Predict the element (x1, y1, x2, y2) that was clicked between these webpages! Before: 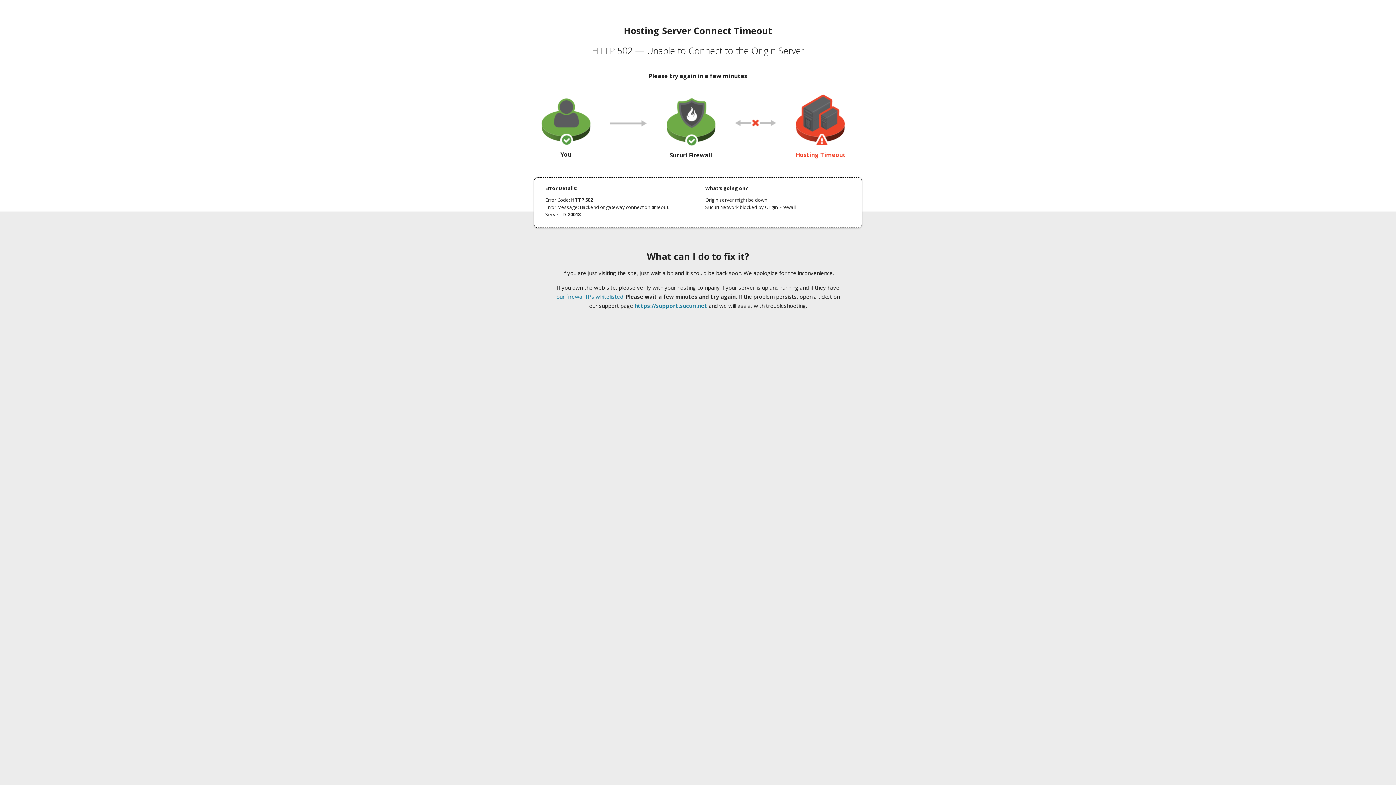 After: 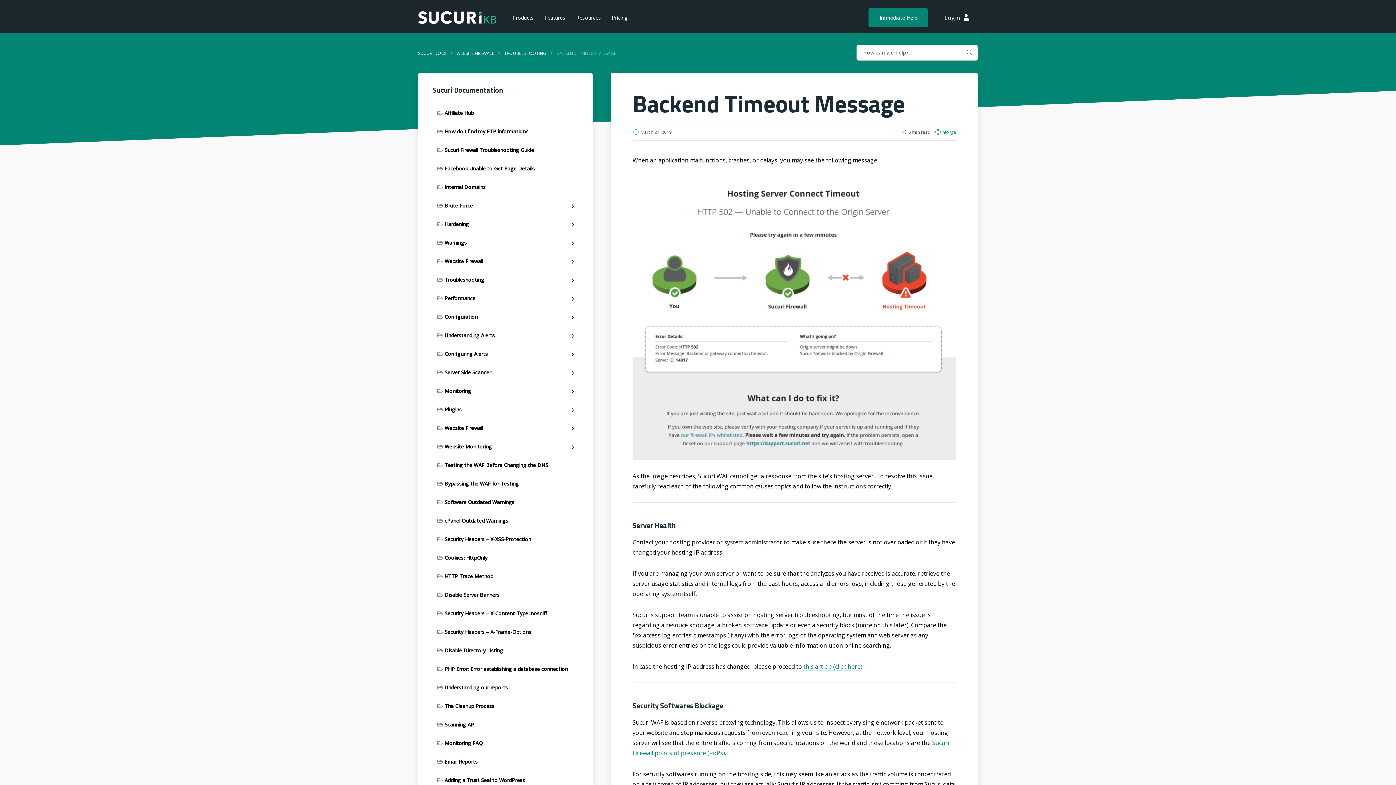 Action: label: our firewall IPs whitelisted bbox: (556, 293, 623, 300)